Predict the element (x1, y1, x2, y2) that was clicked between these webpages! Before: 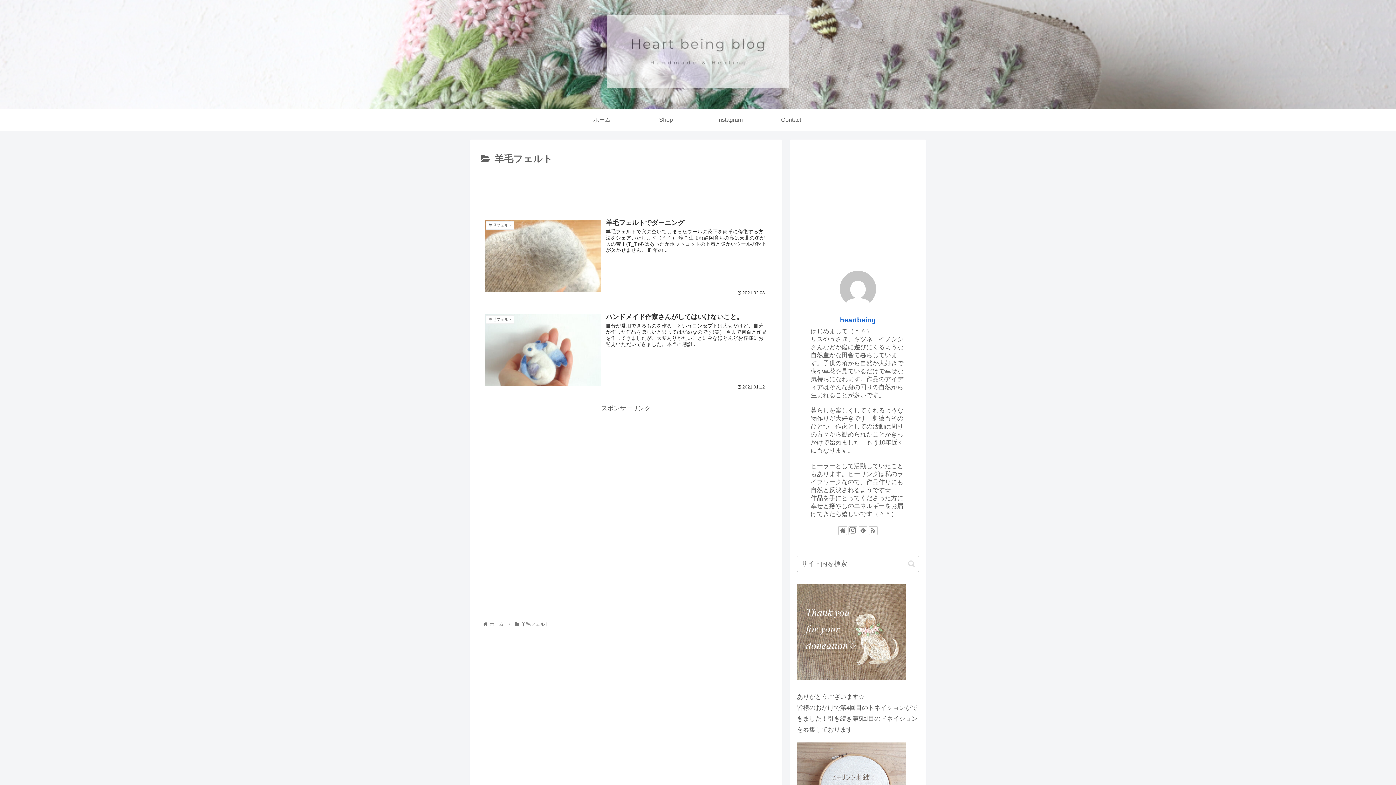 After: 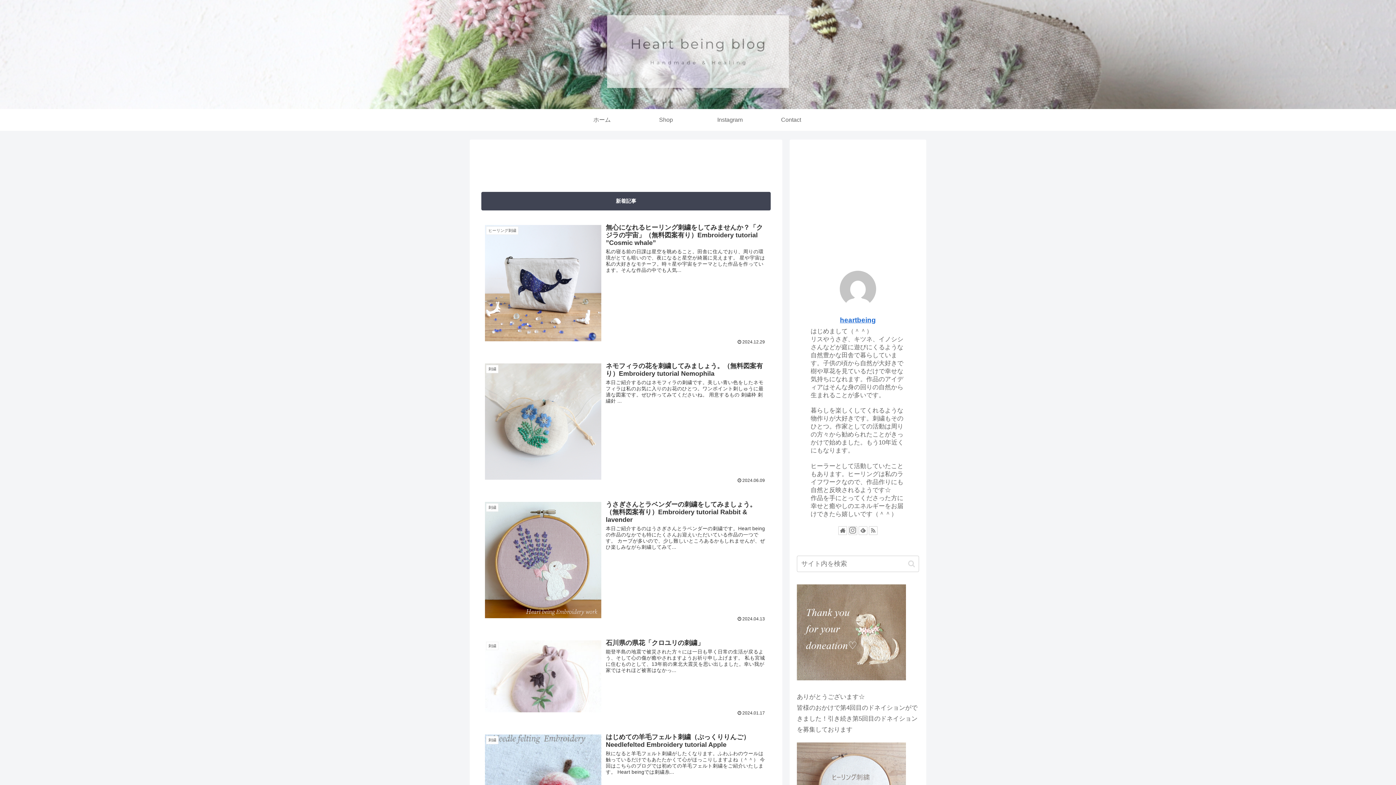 Action: label: ホーム bbox: (570, 109, 634, 130)